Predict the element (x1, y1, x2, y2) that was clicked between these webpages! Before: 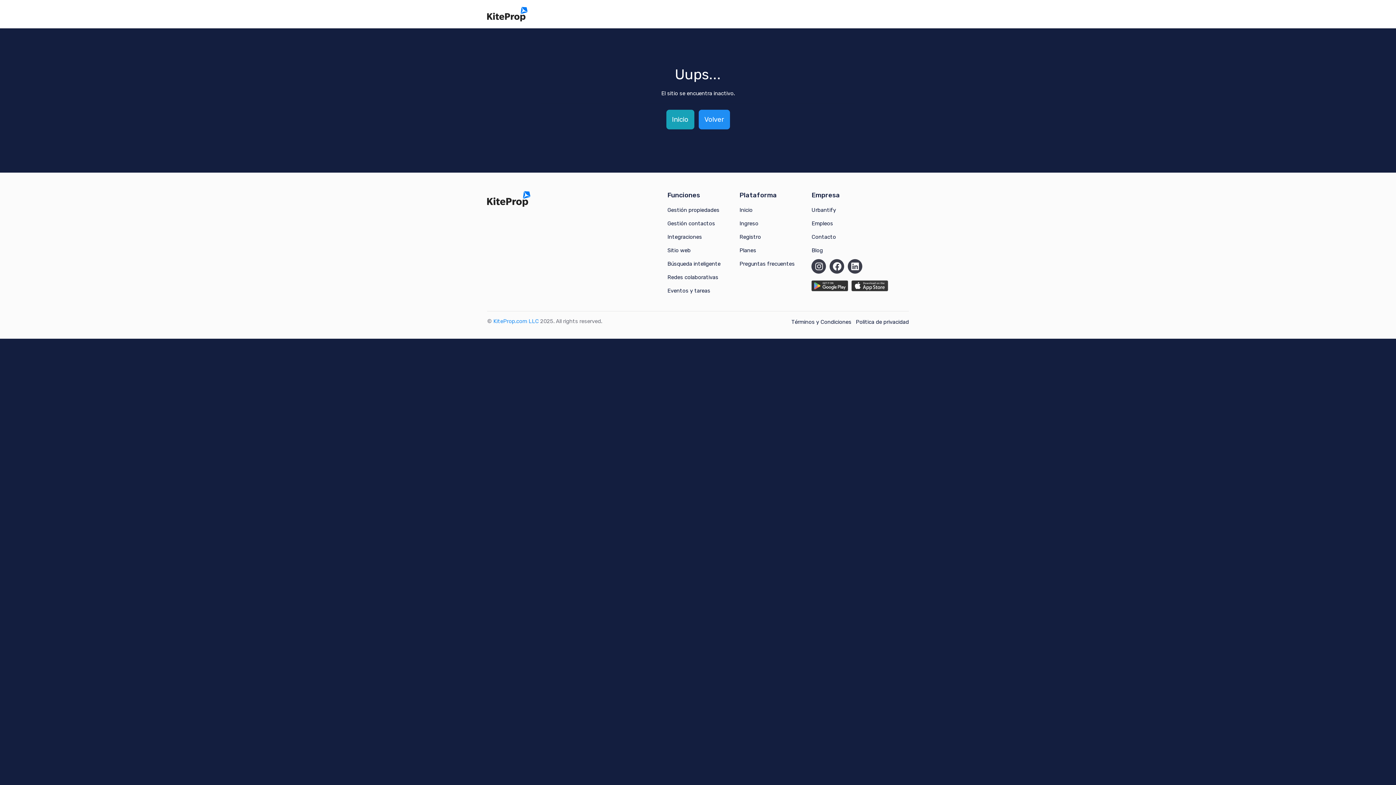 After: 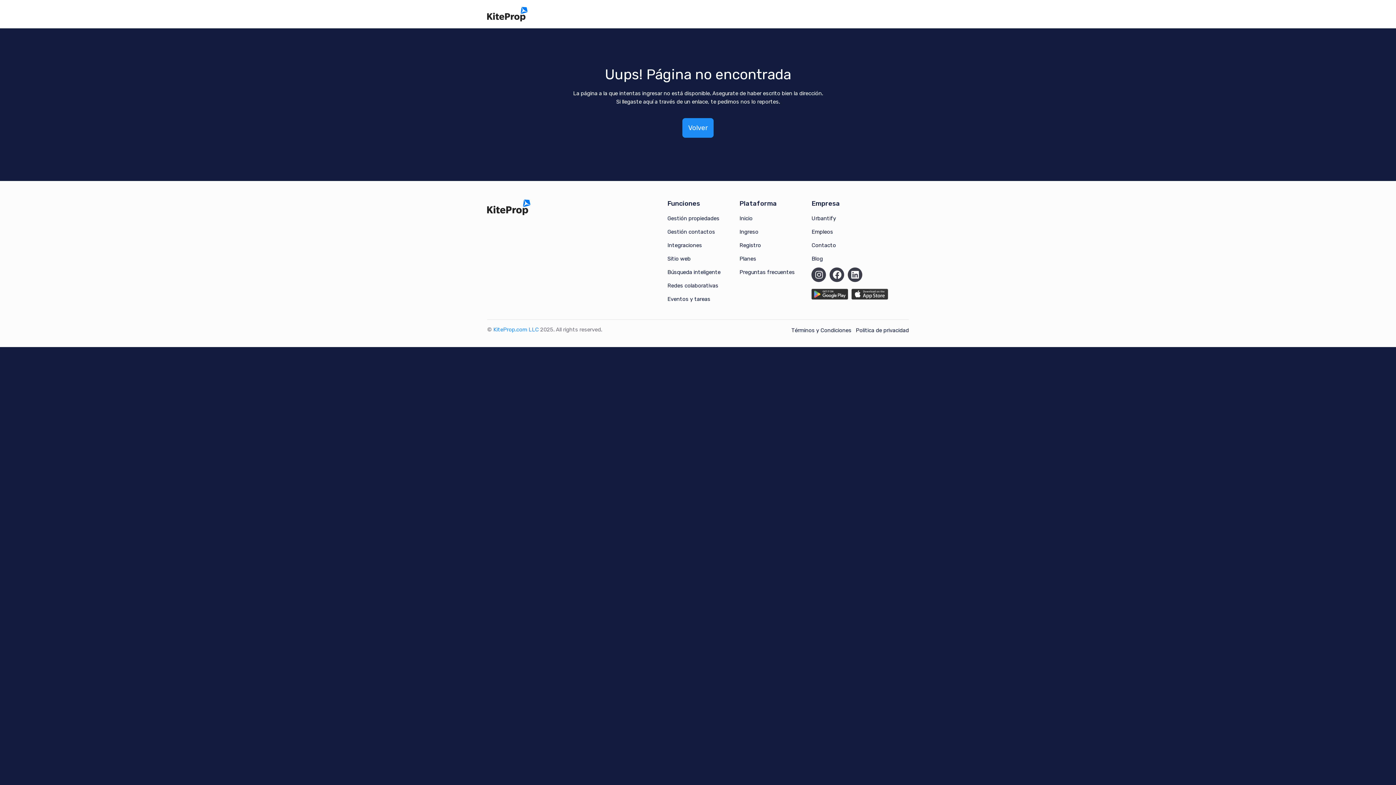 Action: label: Gestión propiedades bbox: (667, 206, 719, 213)